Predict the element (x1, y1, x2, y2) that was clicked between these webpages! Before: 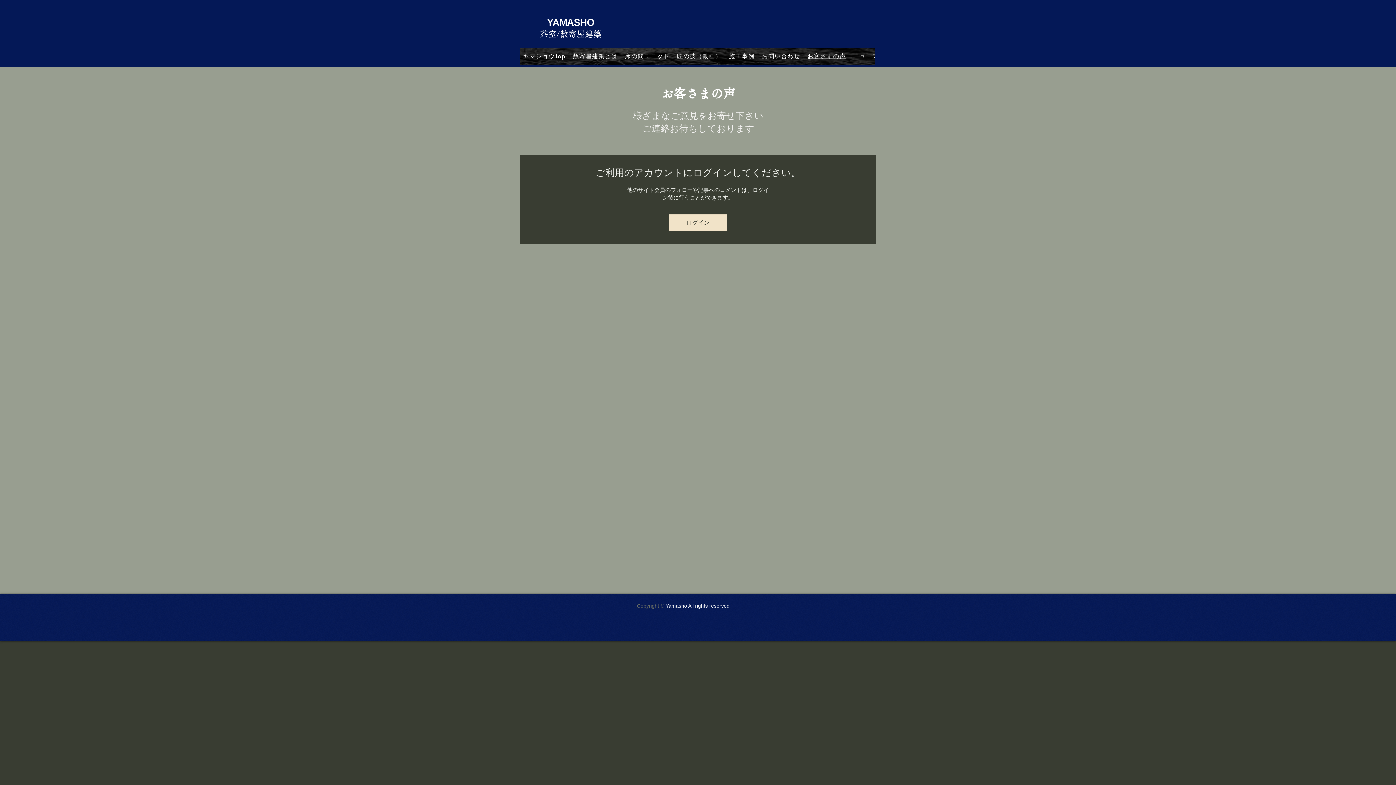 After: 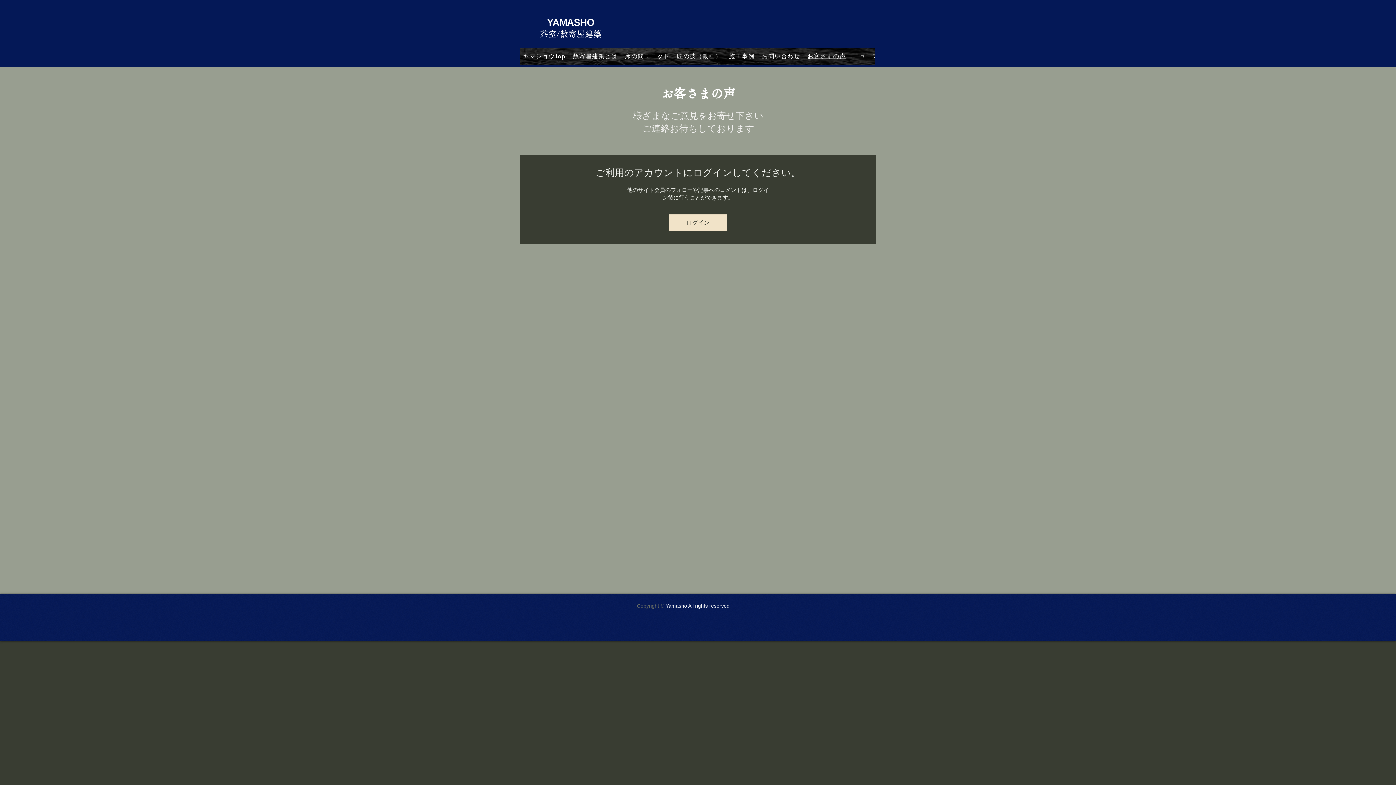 Action: bbox: (804, 48, 849, 64) label: お客さまの声